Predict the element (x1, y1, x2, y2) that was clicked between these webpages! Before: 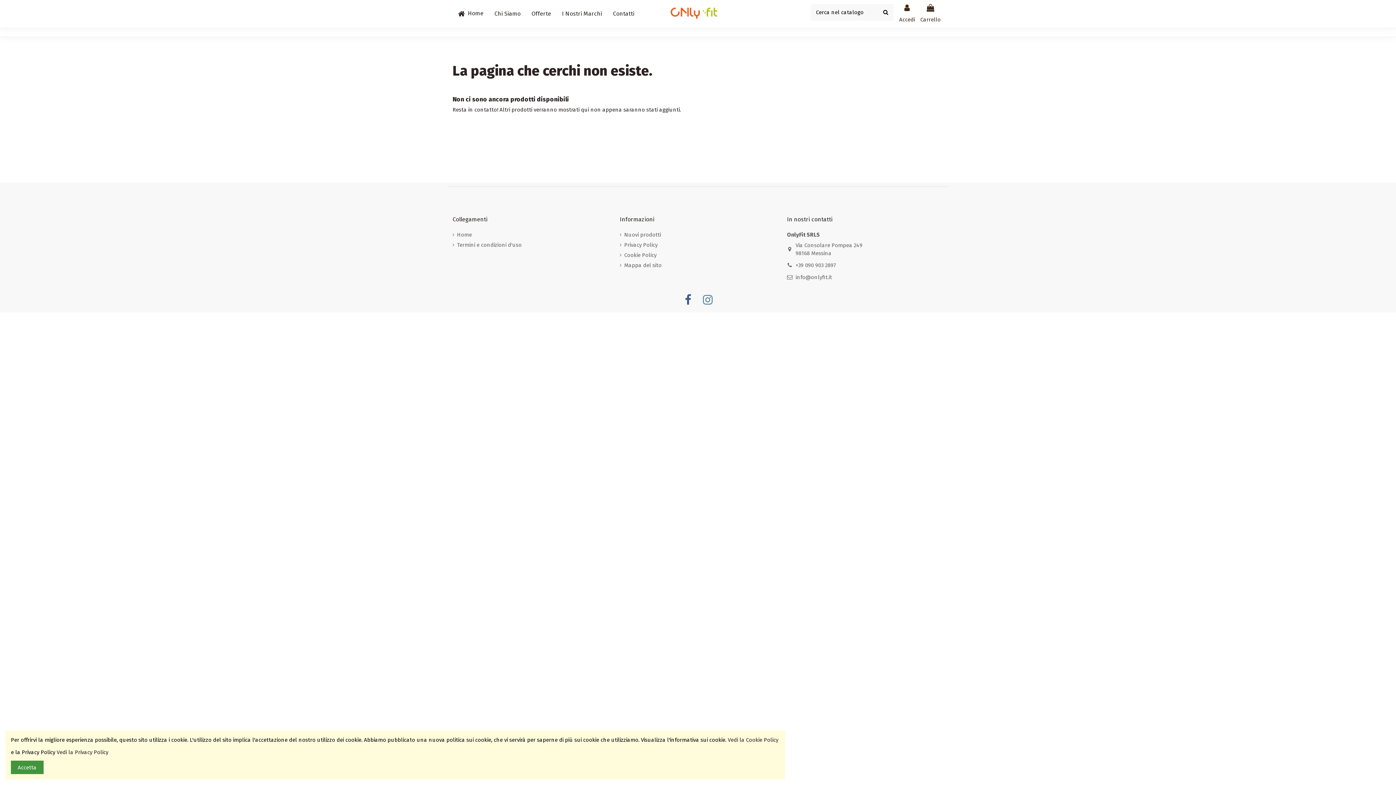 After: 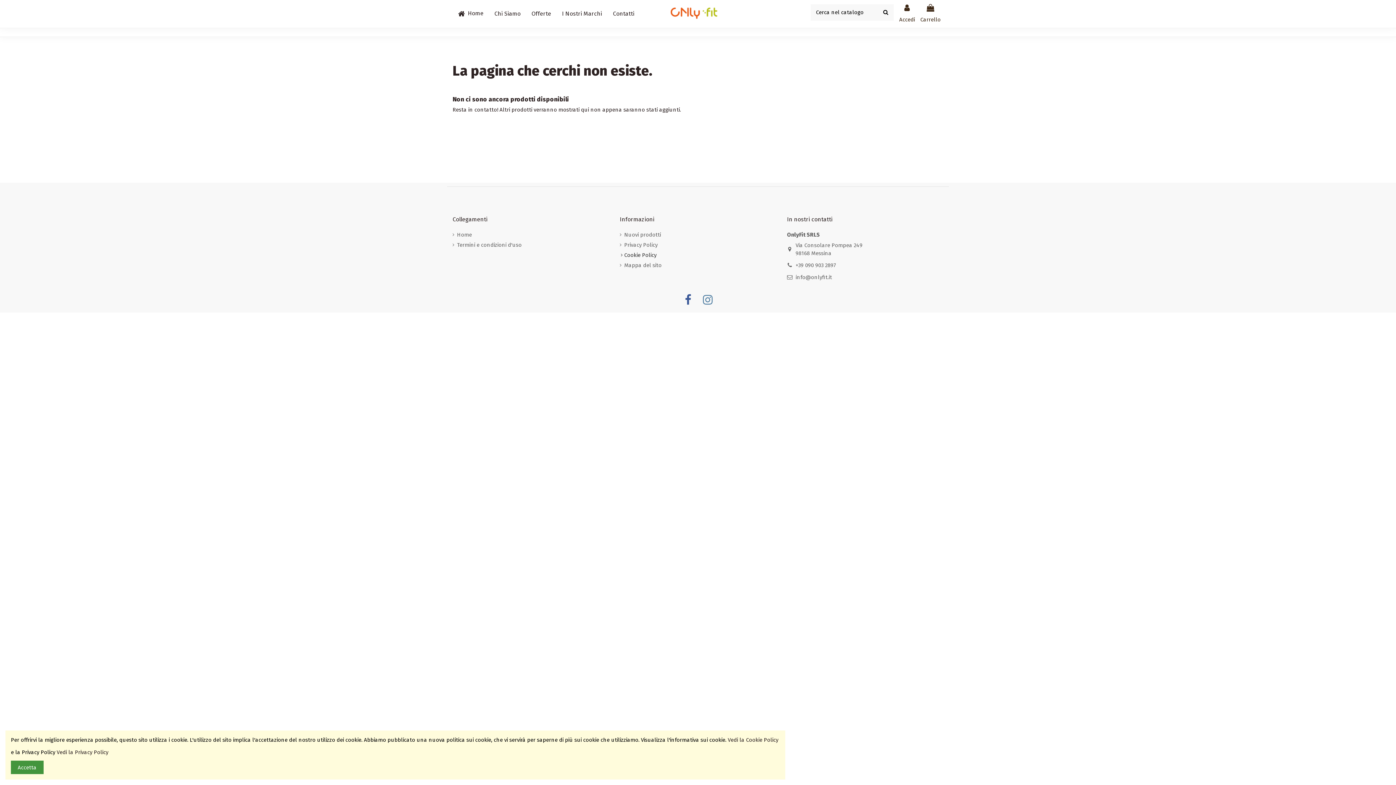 Action: label: Cookie Policy bbox: (620, 251, 656, 259)